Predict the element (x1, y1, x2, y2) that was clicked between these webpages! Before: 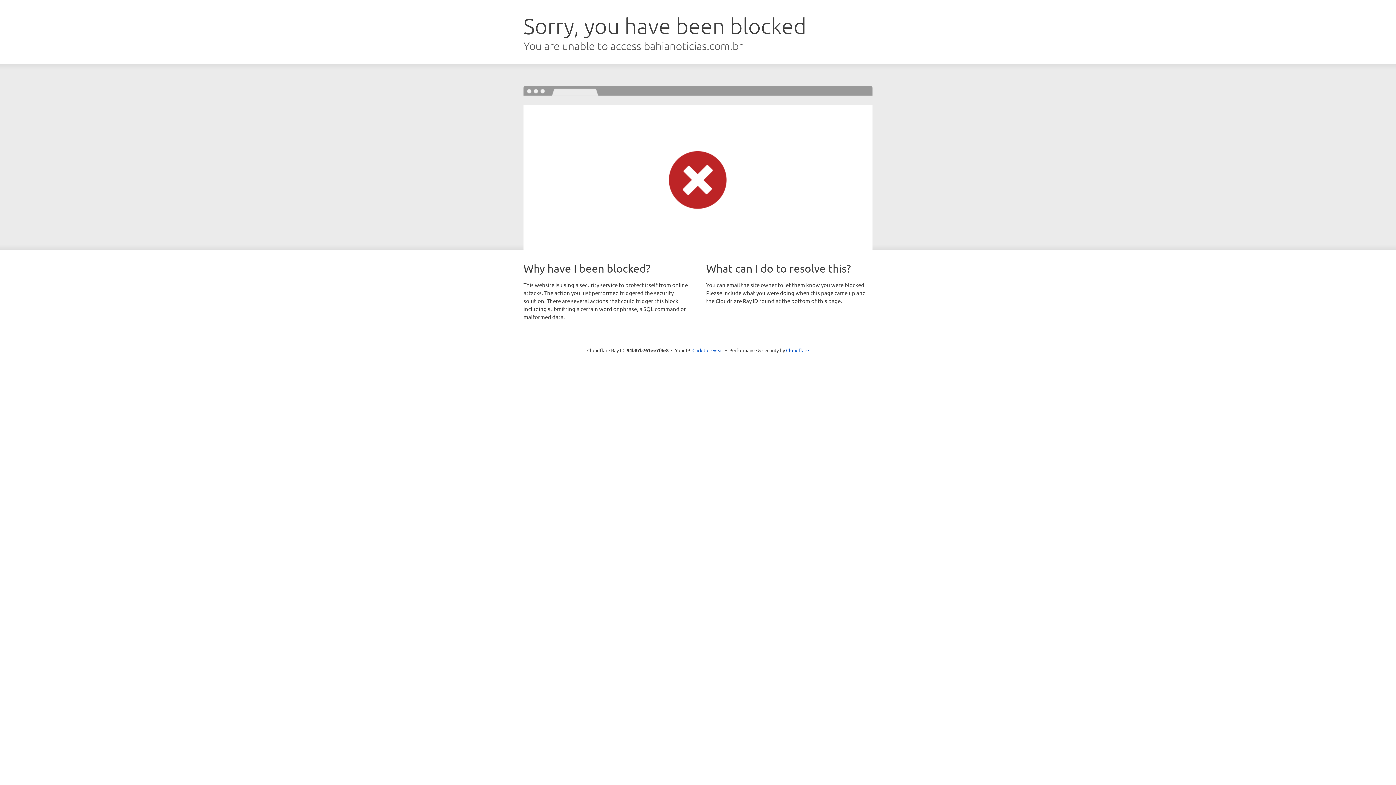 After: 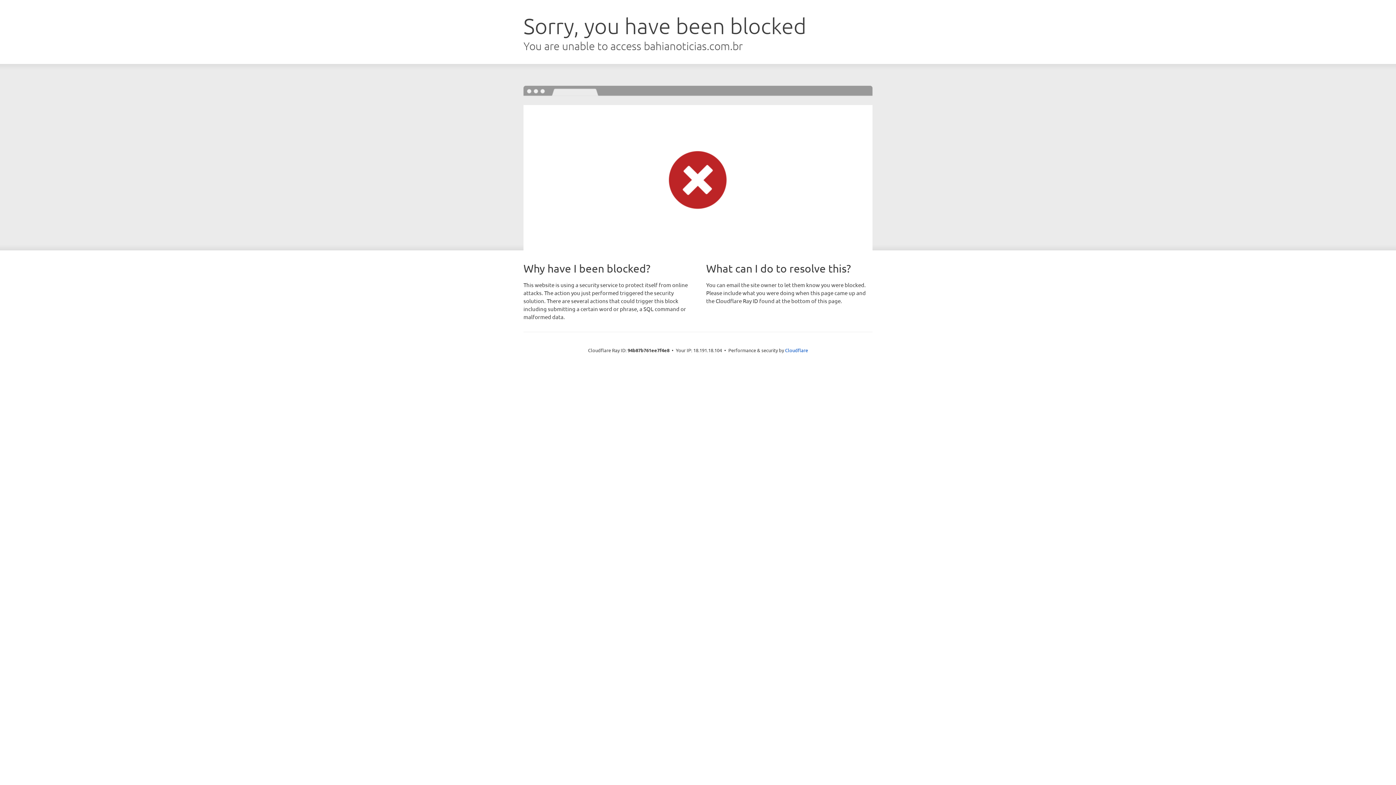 Action: label: Click to reveal bbox: (692, 346, 723, 353)